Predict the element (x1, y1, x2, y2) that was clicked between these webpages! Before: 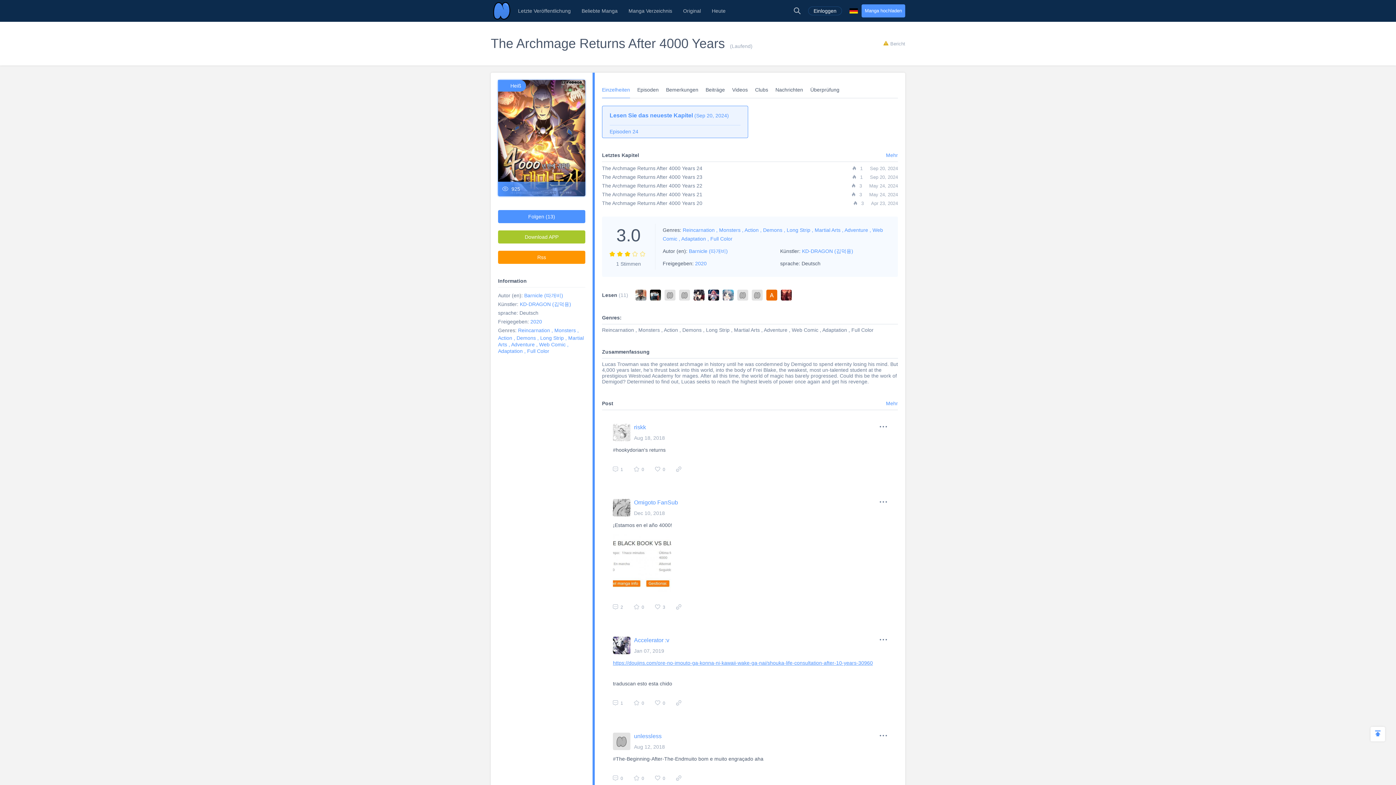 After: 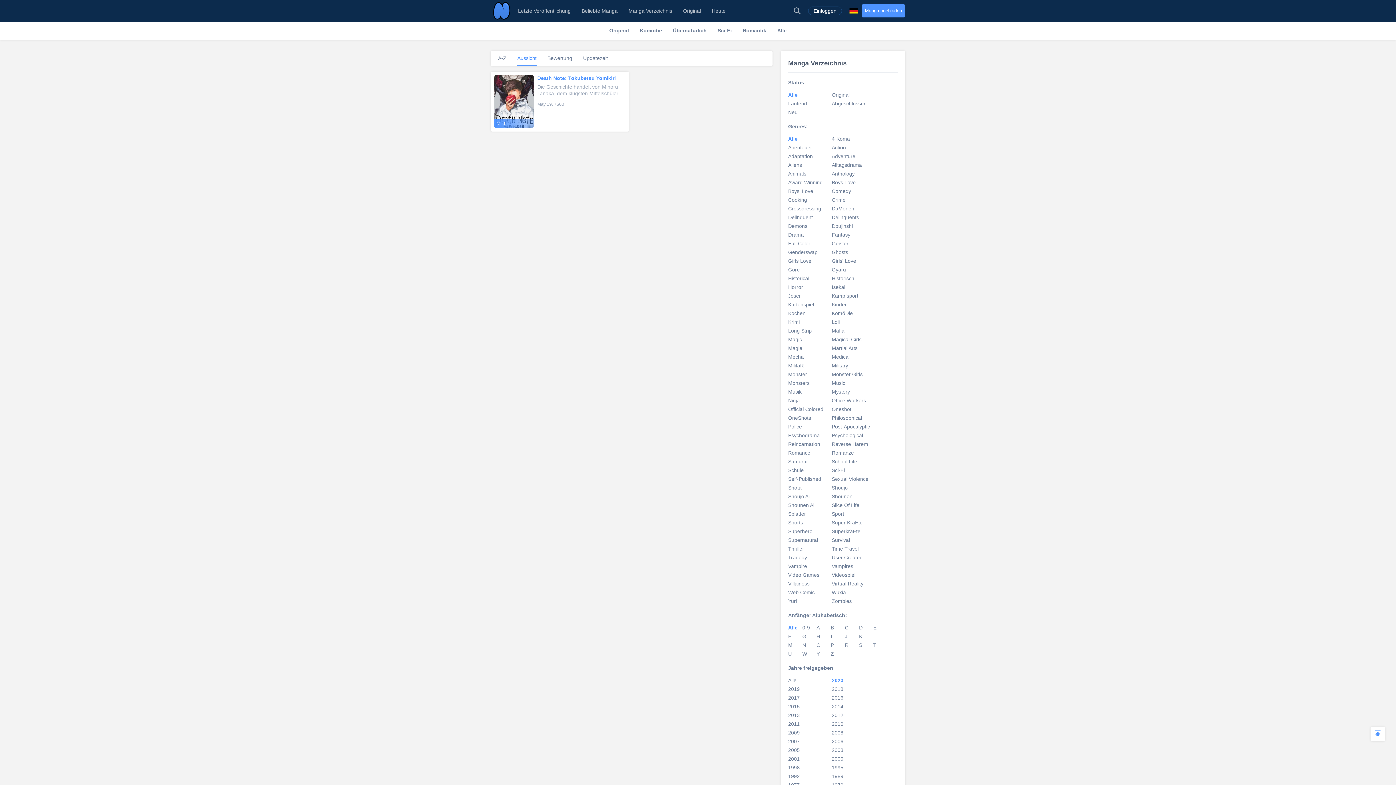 Action: bbox: (530, 318, 542, 324) label: 2020